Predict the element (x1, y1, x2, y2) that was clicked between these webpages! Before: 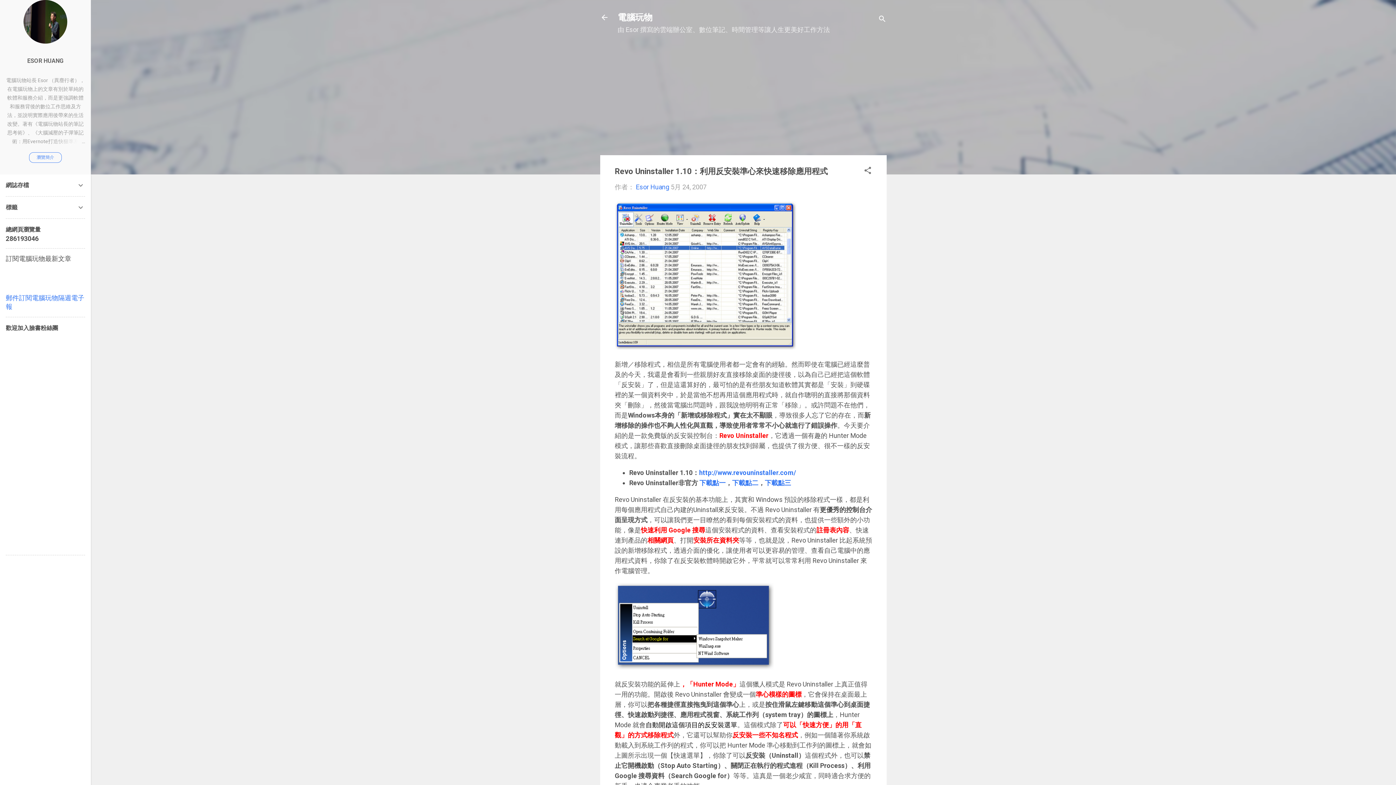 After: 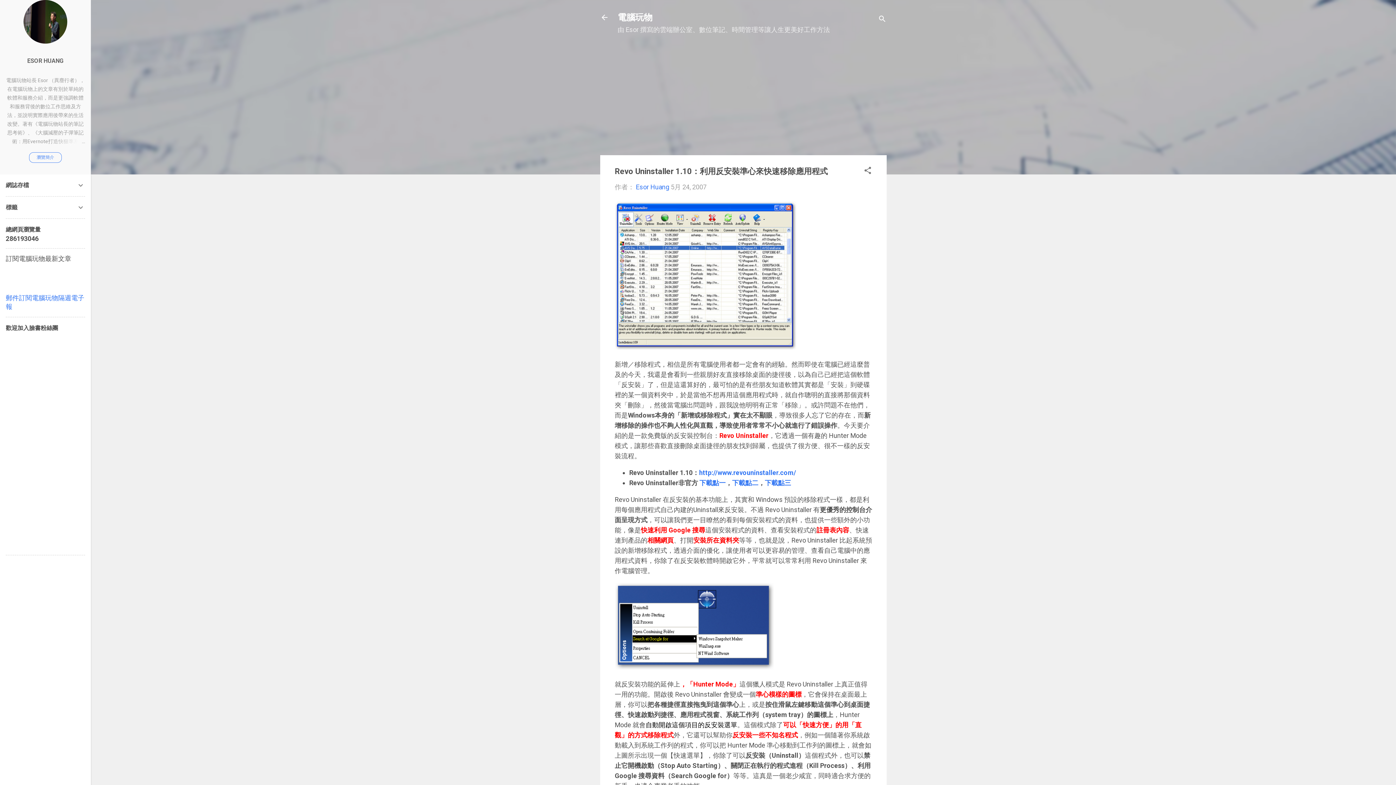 Action: label: 下載點三 bbox: (765, 479, 791, 486)